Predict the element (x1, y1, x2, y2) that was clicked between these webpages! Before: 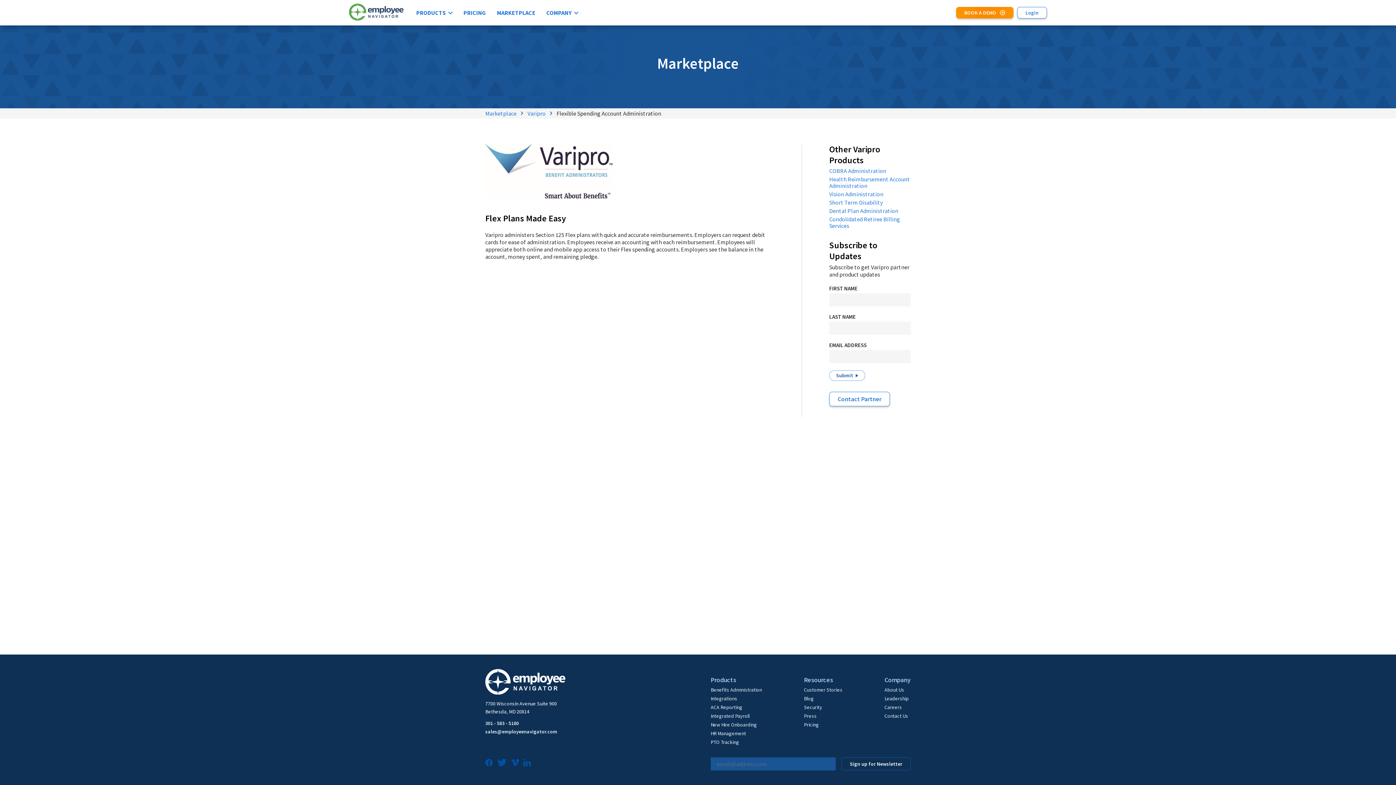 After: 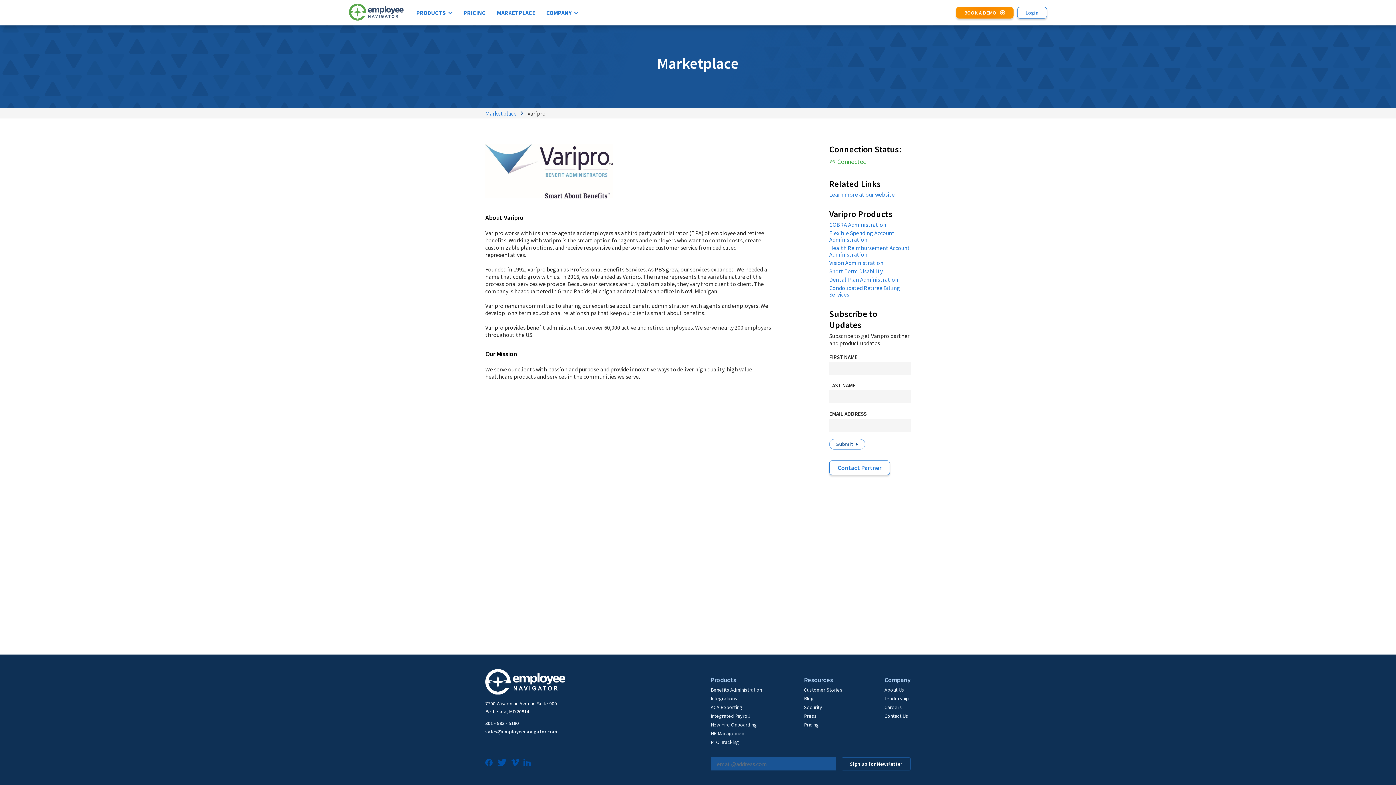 Action: label: Varipro bbox: (527, 110, 553, 116)